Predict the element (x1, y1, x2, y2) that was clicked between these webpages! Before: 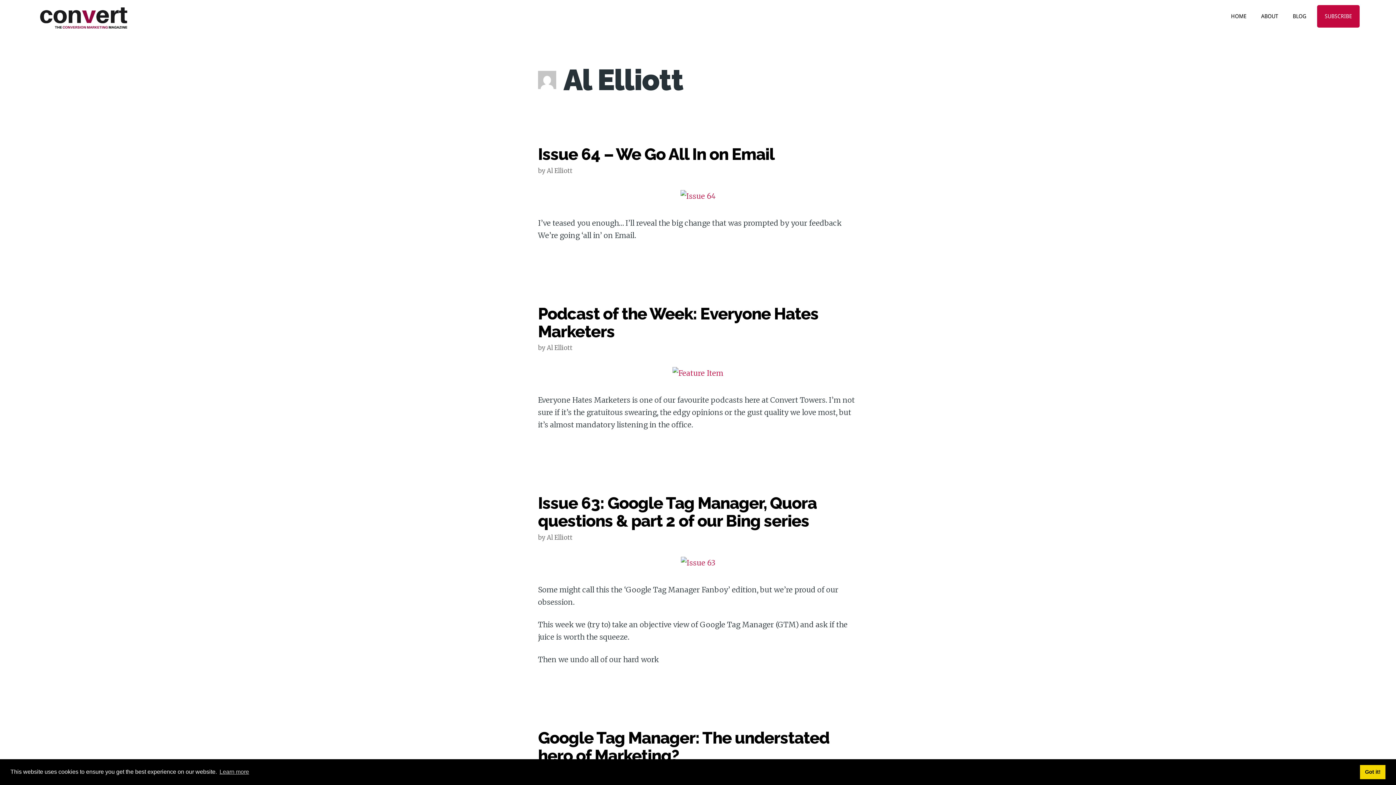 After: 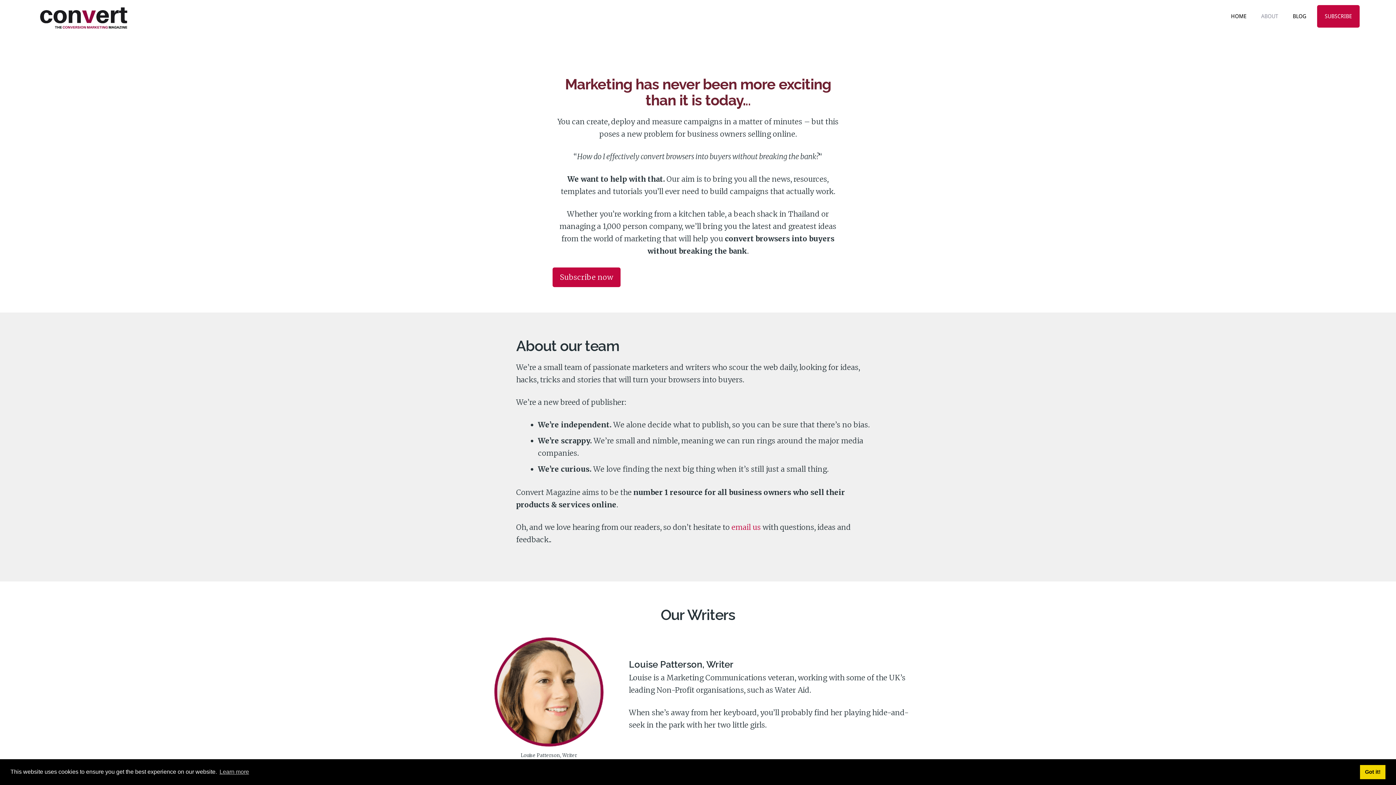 Action: label: ABOUT bbox: (1254, 5, 1285, 27)